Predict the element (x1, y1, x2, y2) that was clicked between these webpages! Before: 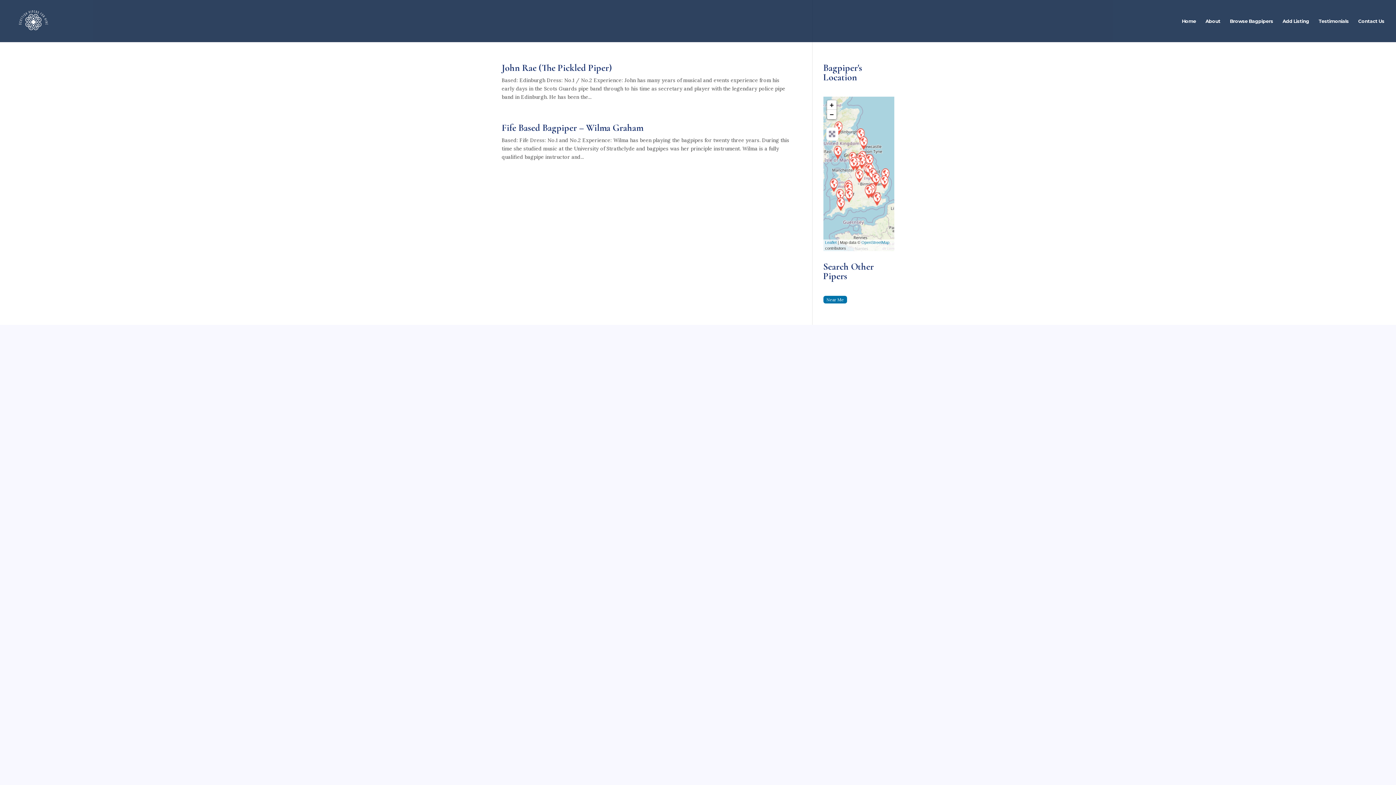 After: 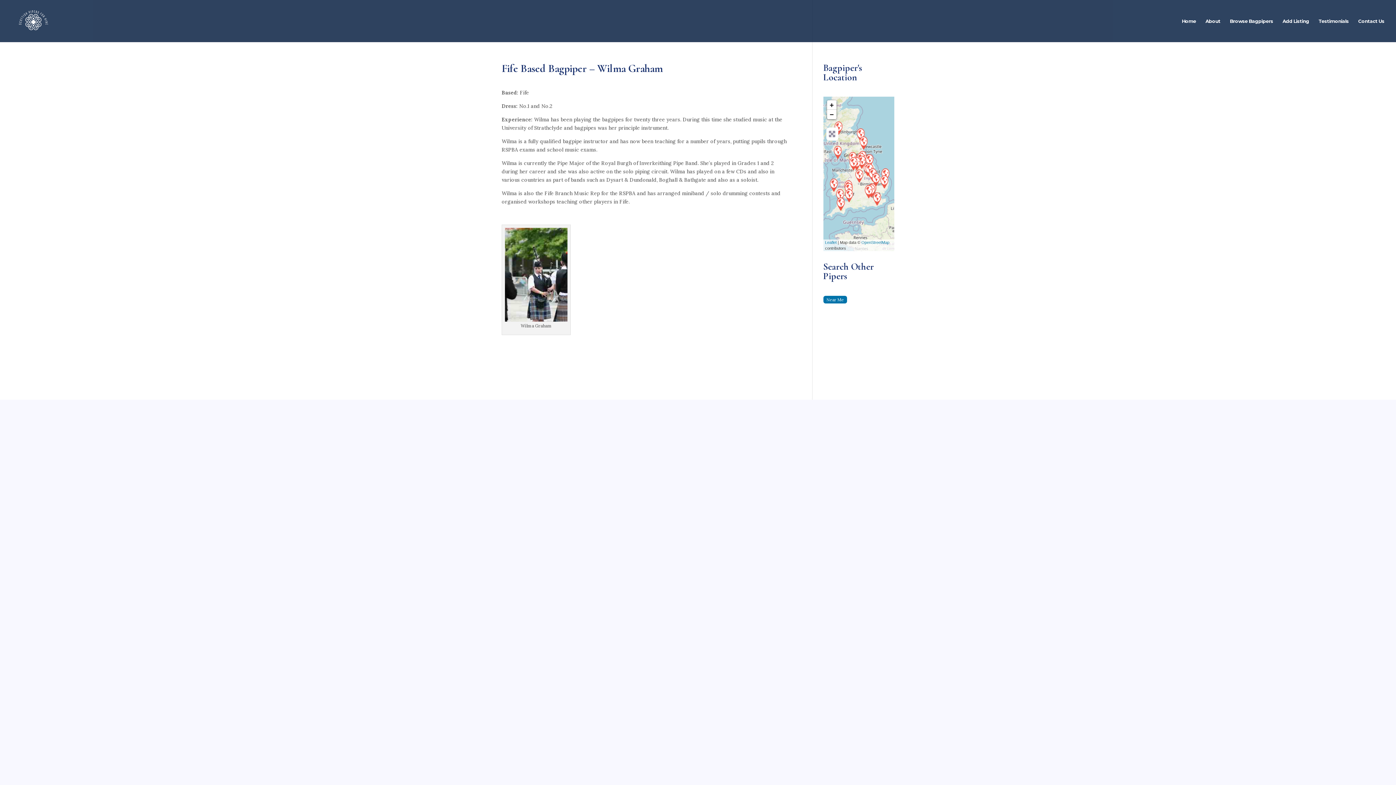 Action: bbox: (501, 122, 643, 133) label: Fife Based Bagpiper – Wilma Graham